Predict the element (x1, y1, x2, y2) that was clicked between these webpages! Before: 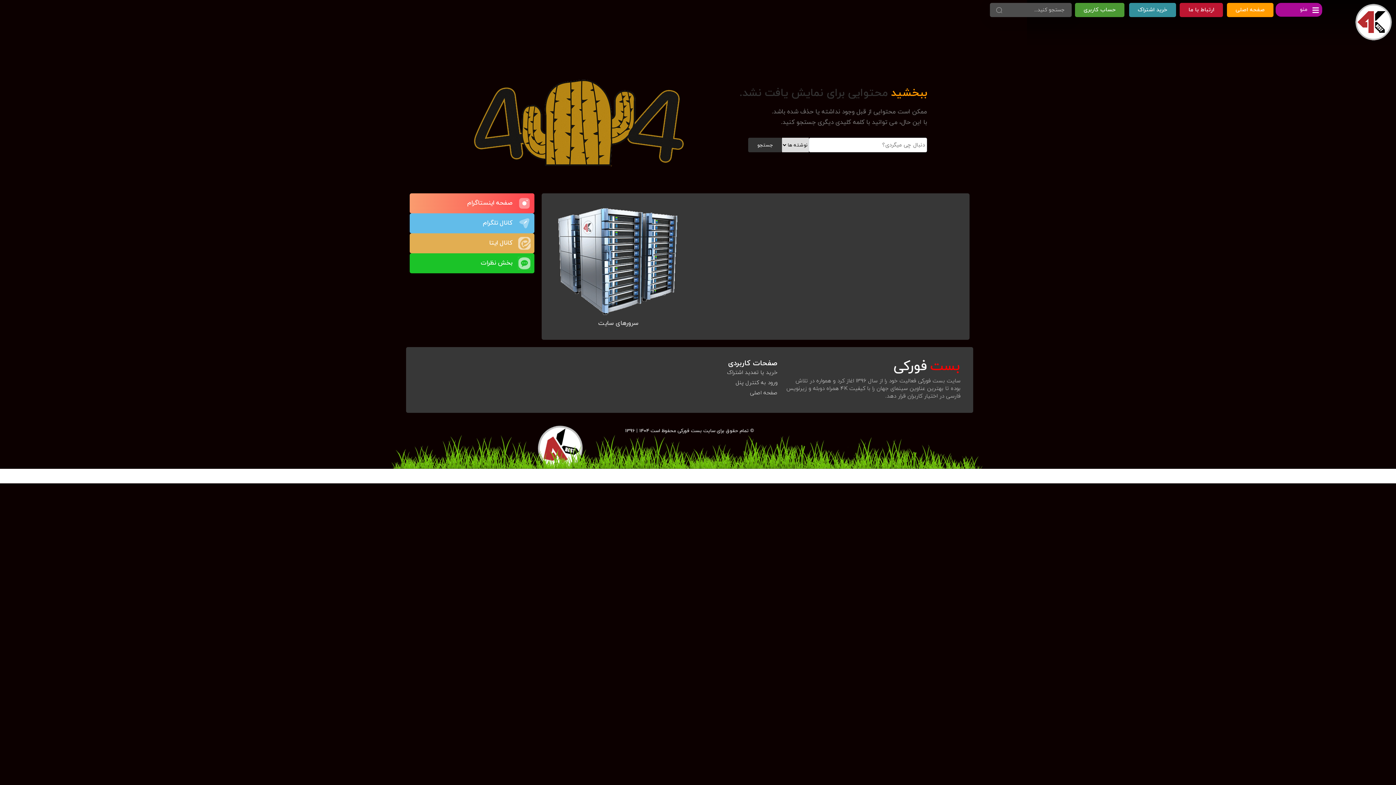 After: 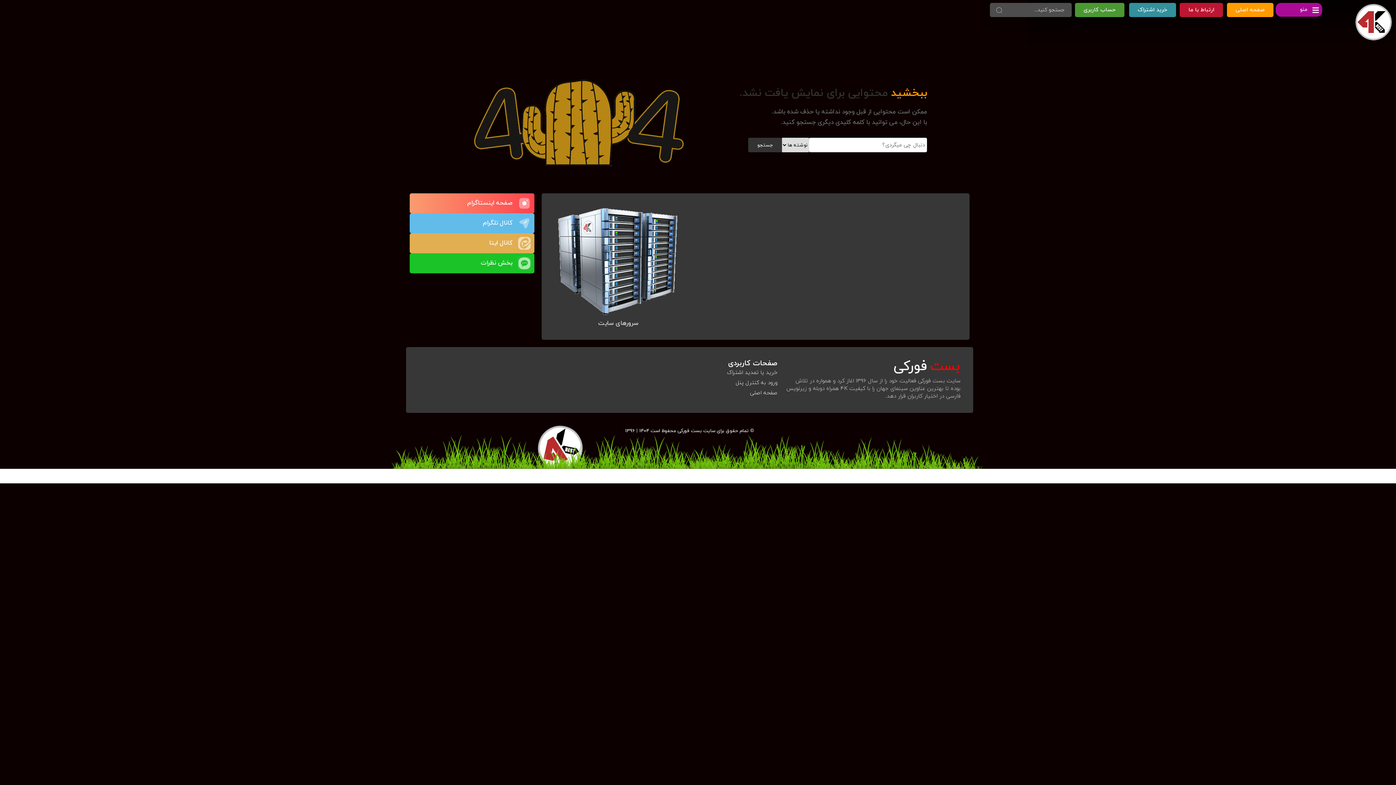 Action: bbox: (480, 258, 512, 267) label: بخش نظرات